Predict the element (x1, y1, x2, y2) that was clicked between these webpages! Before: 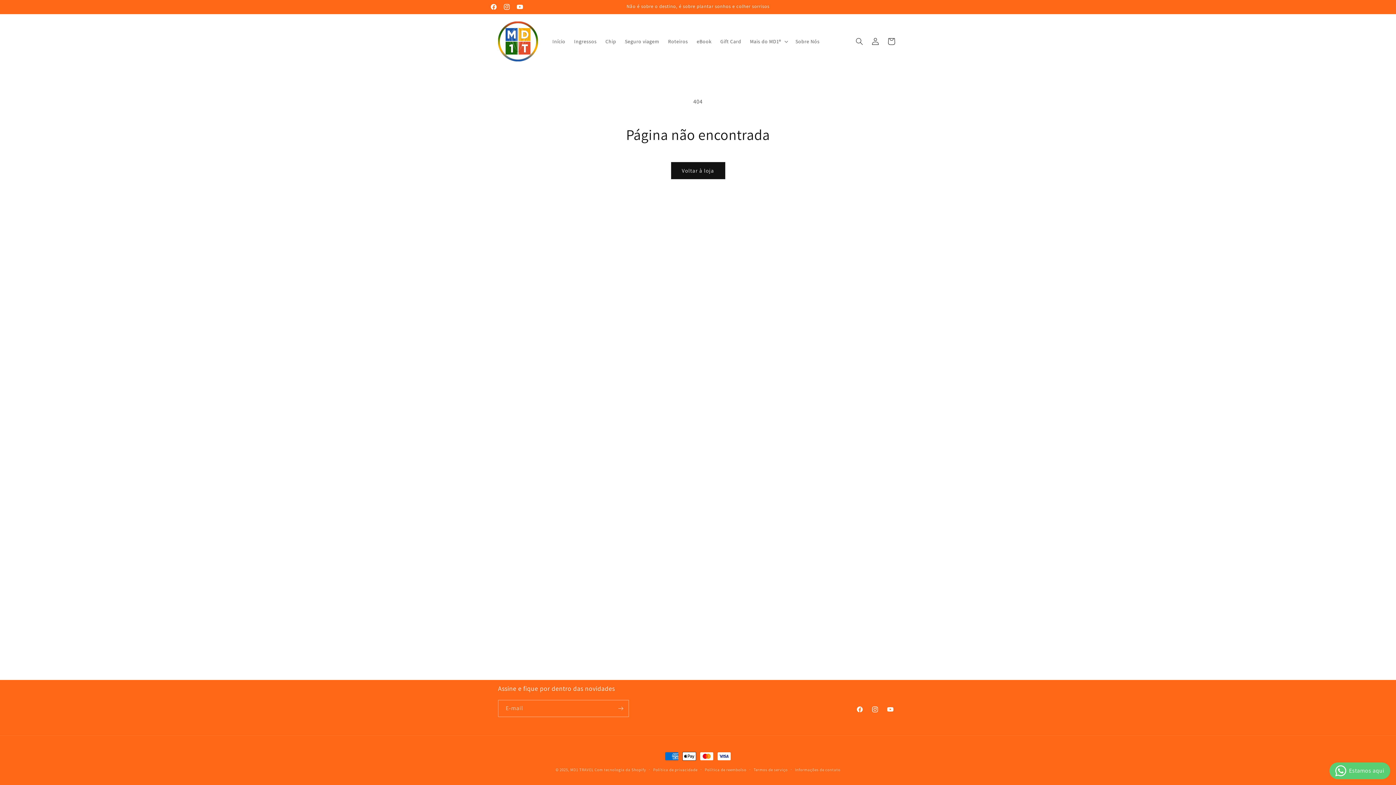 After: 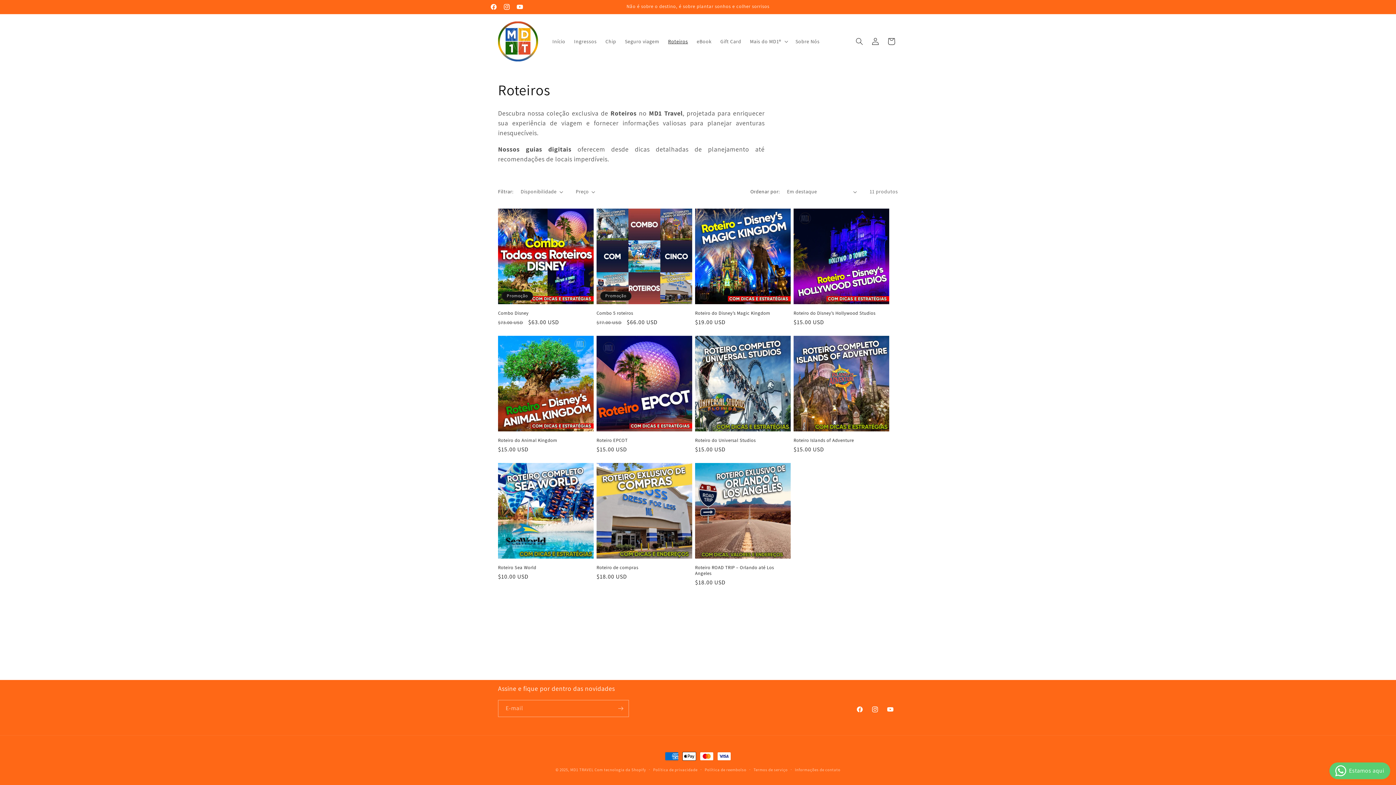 Action: bbox: (663, 33, 692, 48) label: Roteiros